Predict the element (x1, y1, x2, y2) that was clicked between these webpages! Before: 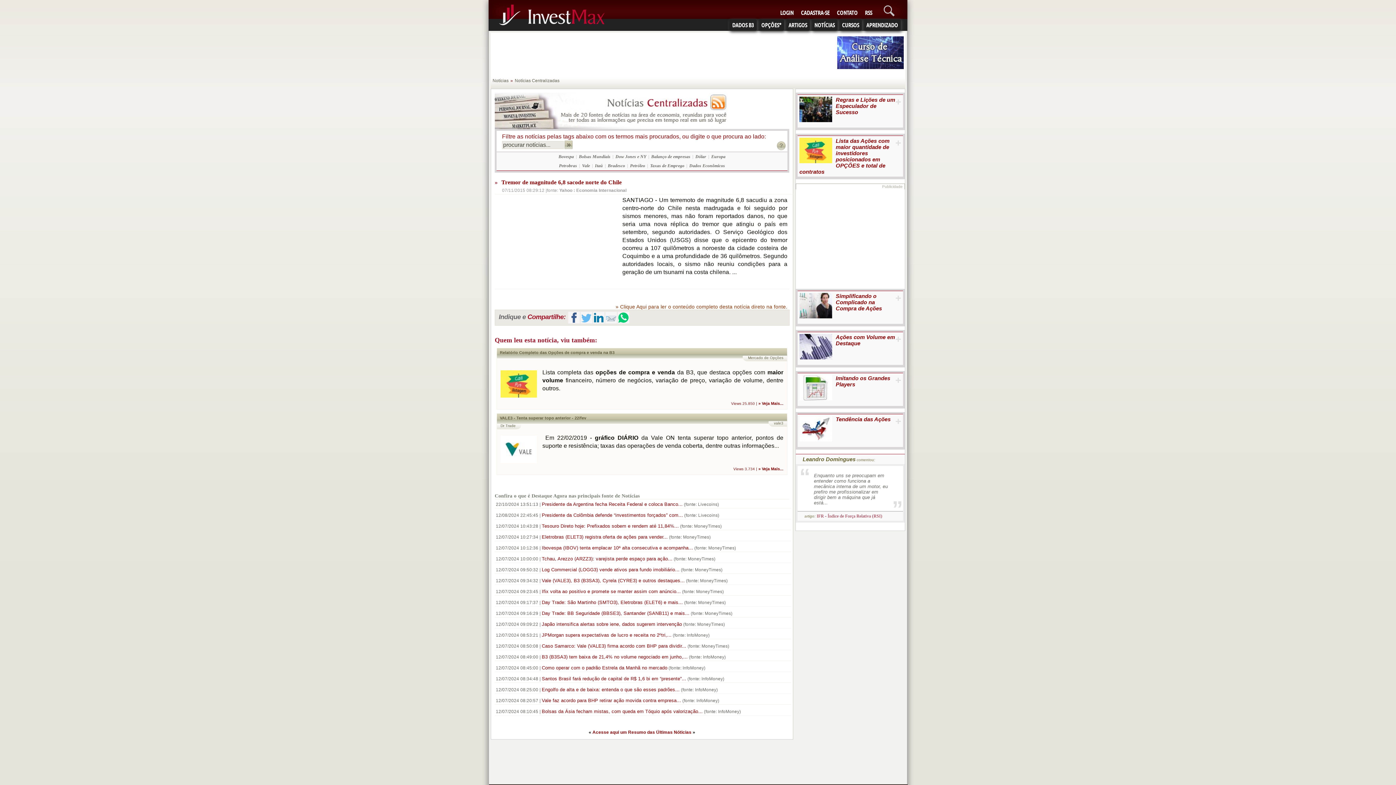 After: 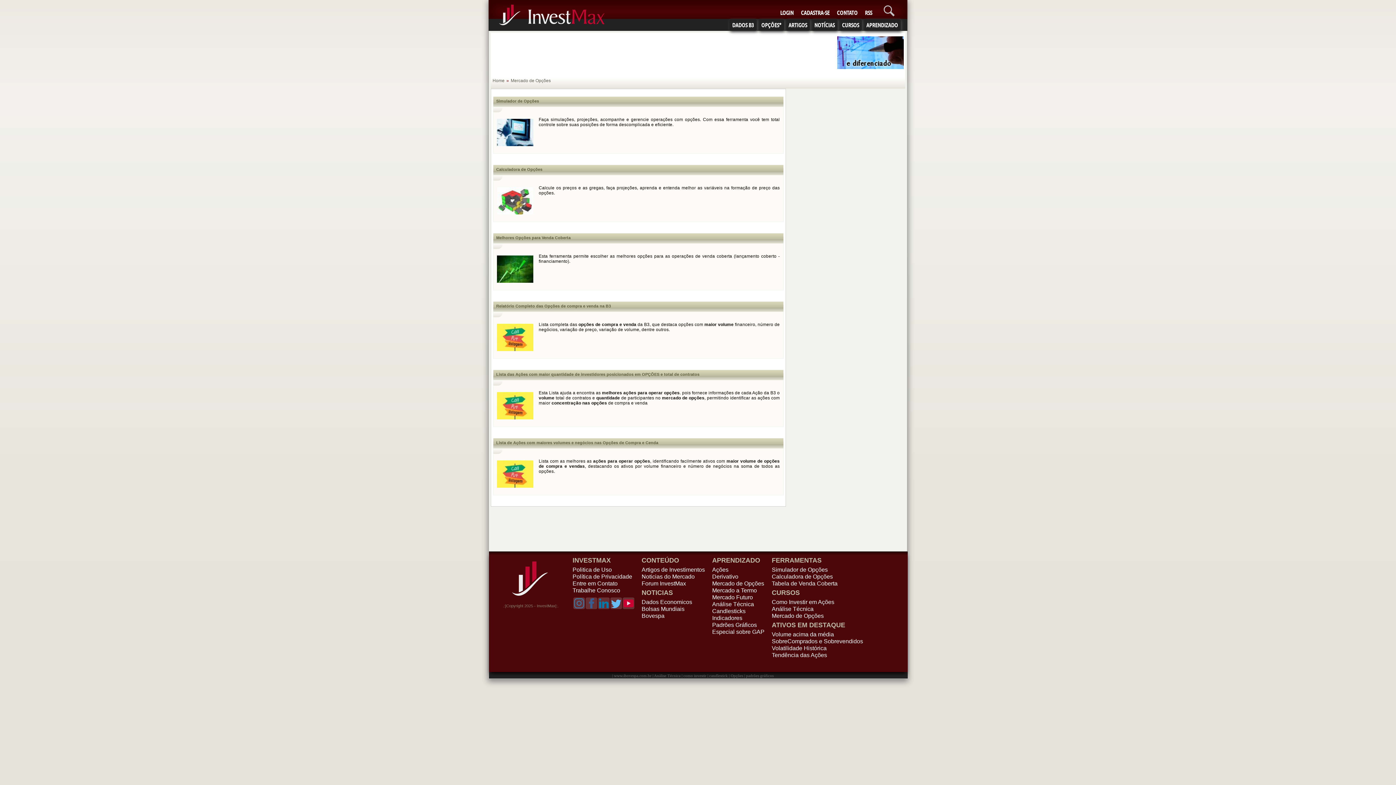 Action: bbox: (748, 356, 783, 360) label: Mercado de Opções